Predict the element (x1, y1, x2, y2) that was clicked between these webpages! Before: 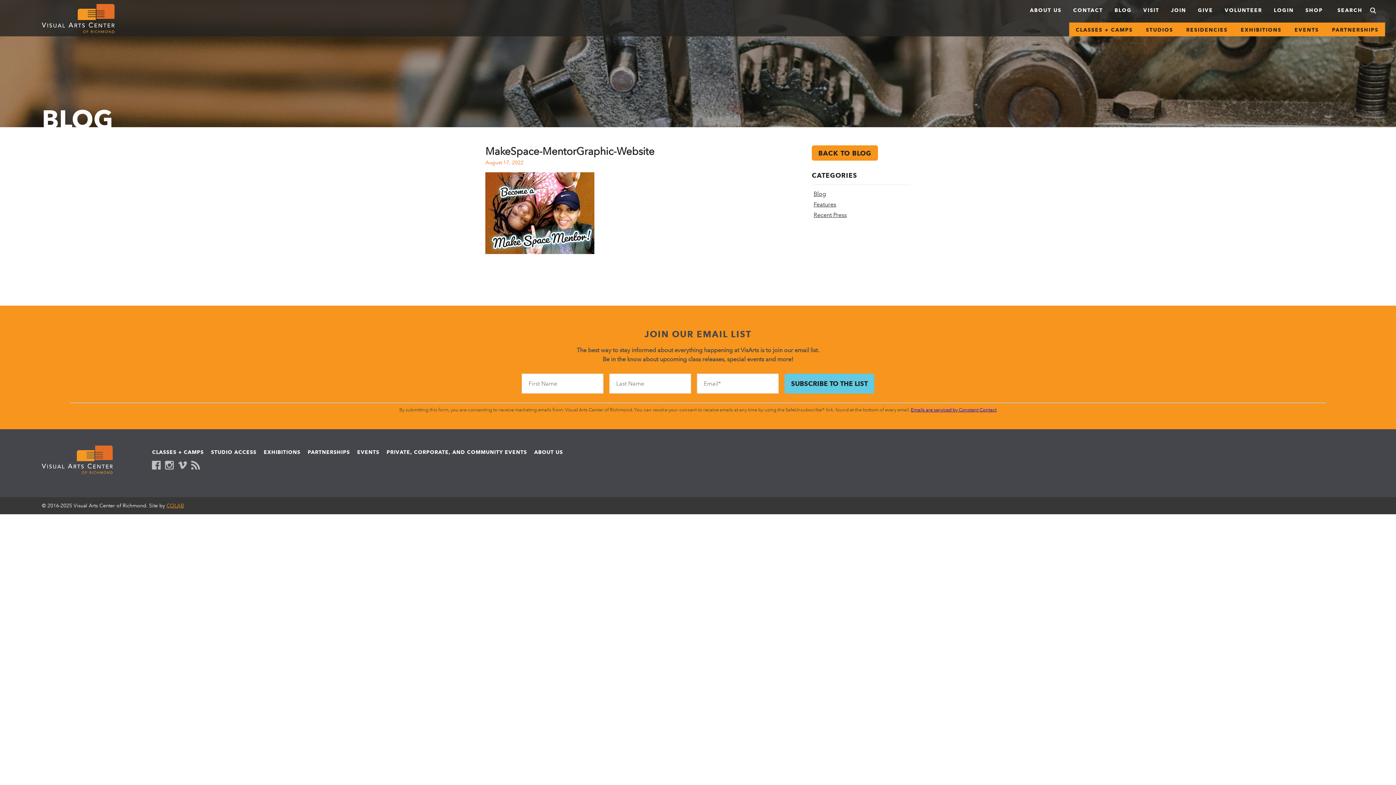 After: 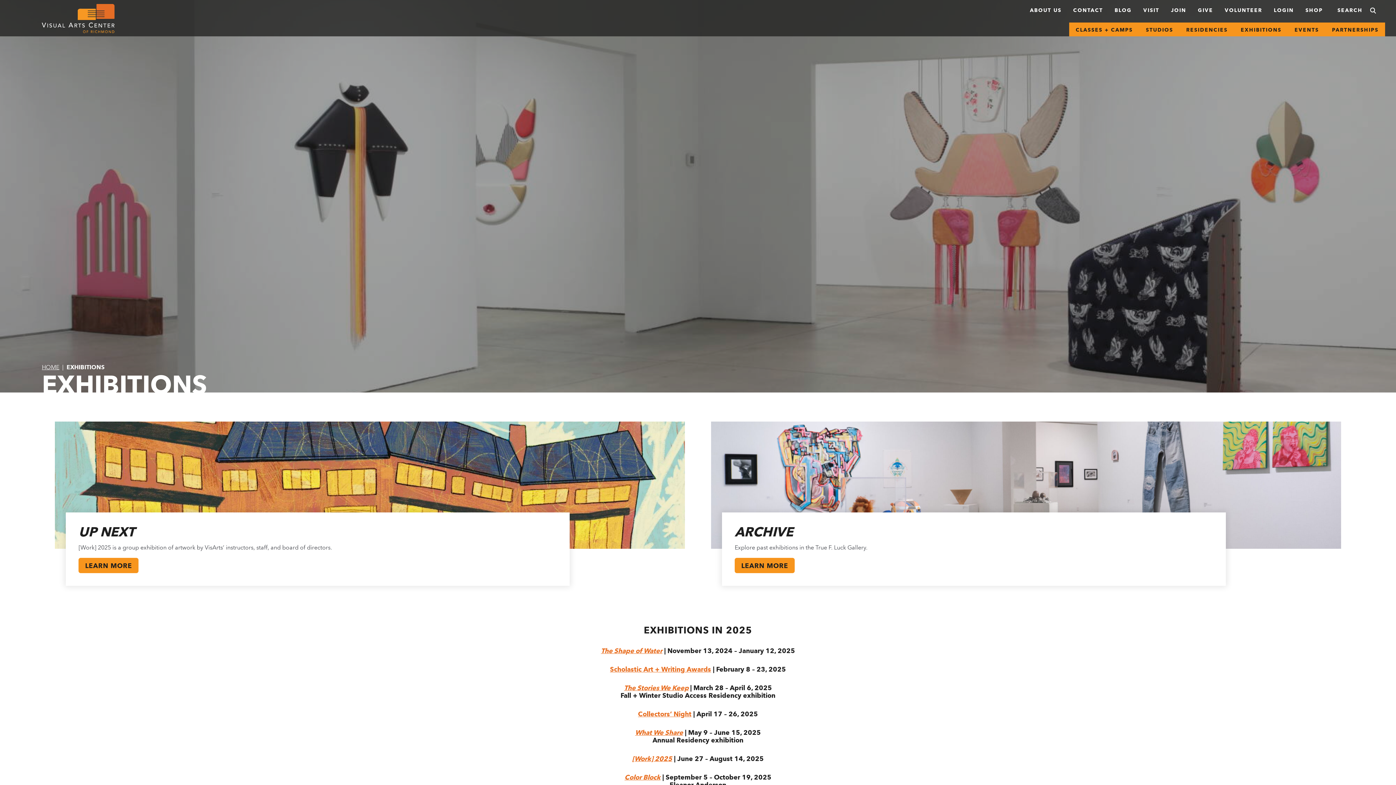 Action: label: EXHIBITIONS bbox: (1234, 22, 1288, 36)